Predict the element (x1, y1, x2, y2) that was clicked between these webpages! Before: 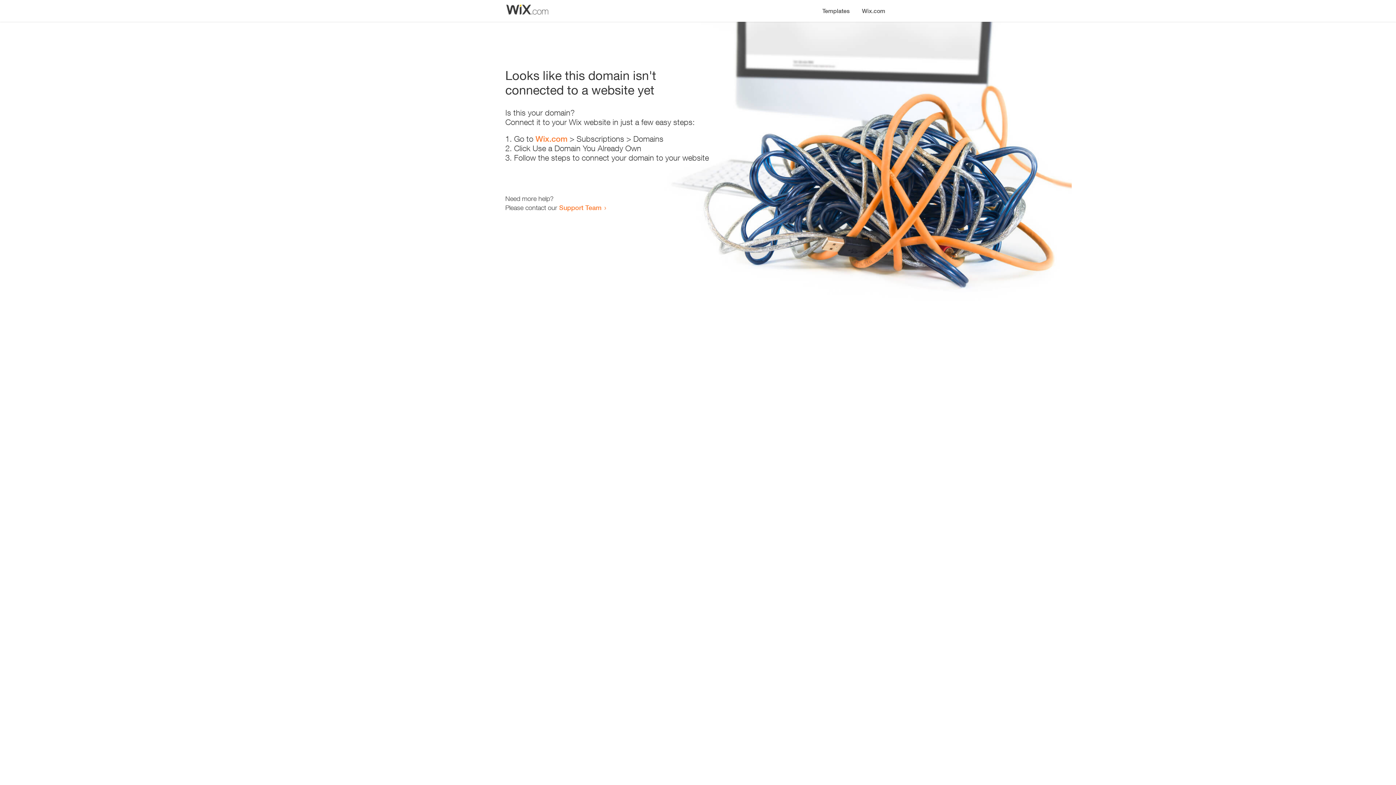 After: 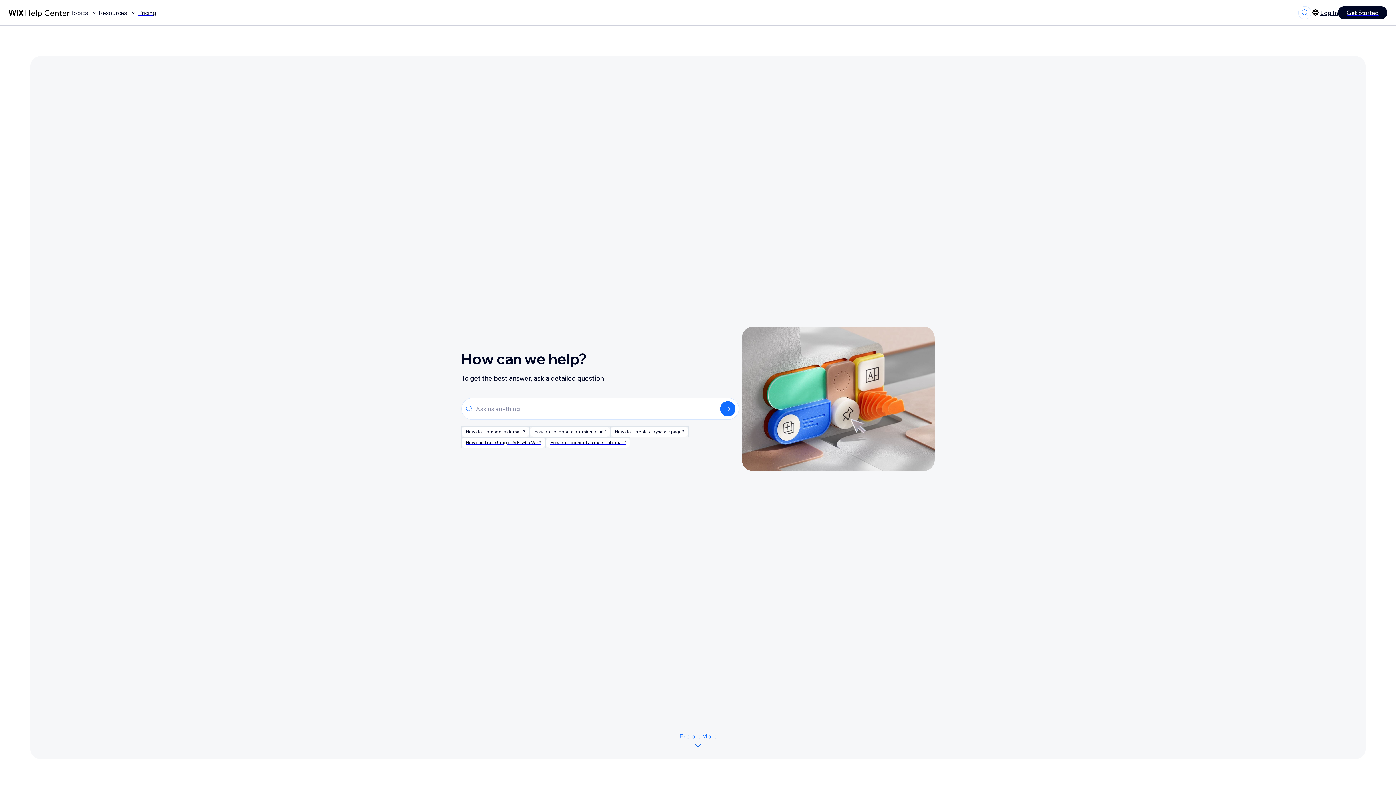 Action: label: Support Team bbox: (559, 203, 601, 211)